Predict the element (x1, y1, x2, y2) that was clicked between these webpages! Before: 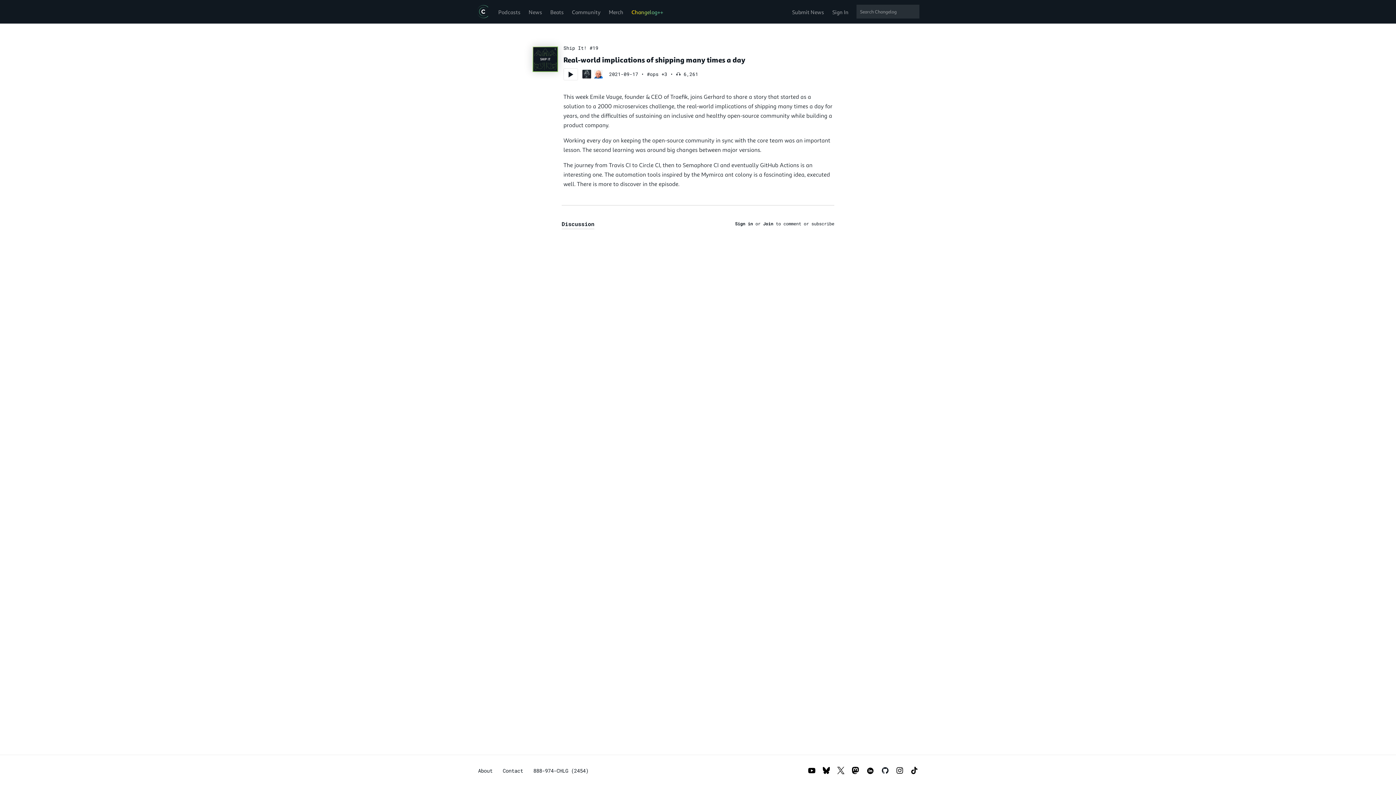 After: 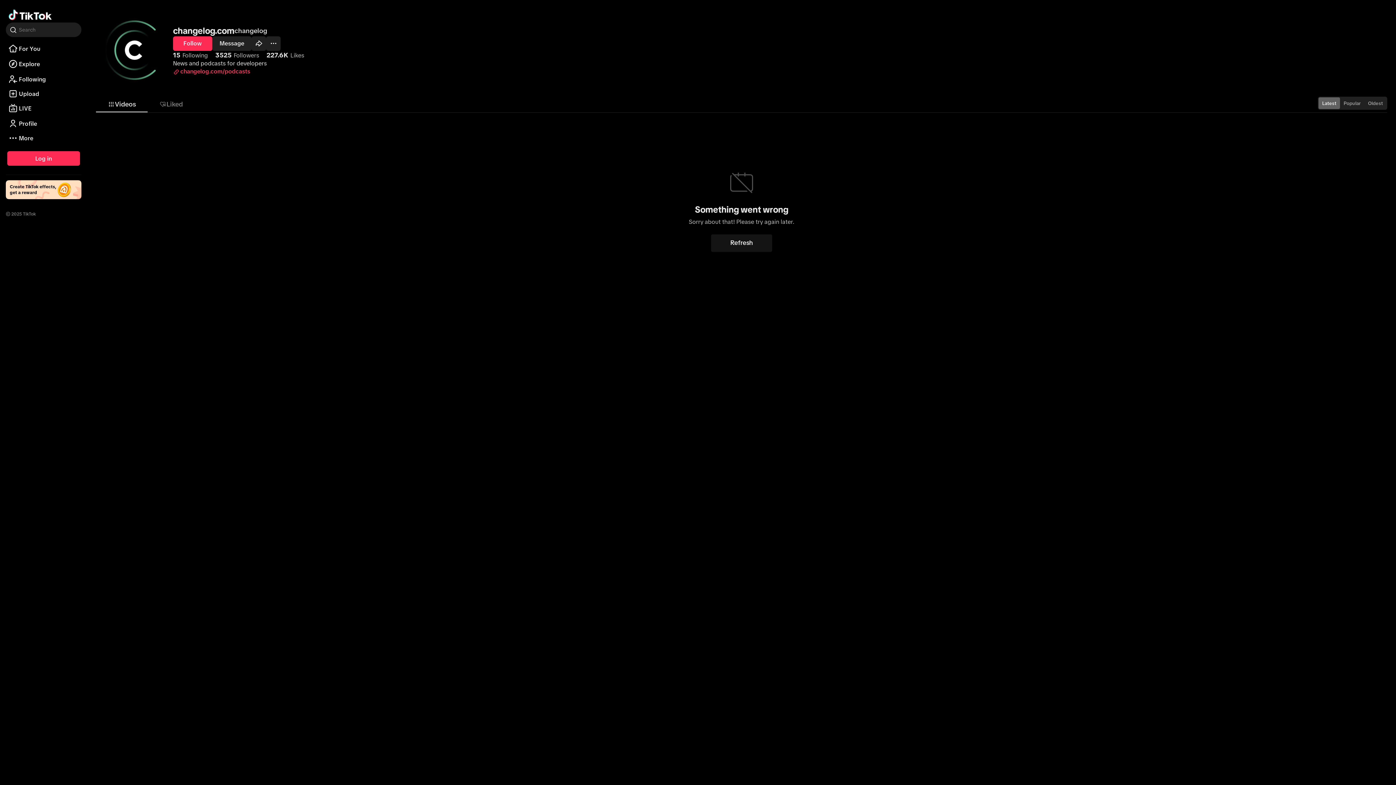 Action: bbox: (910, 767, 918, 774)